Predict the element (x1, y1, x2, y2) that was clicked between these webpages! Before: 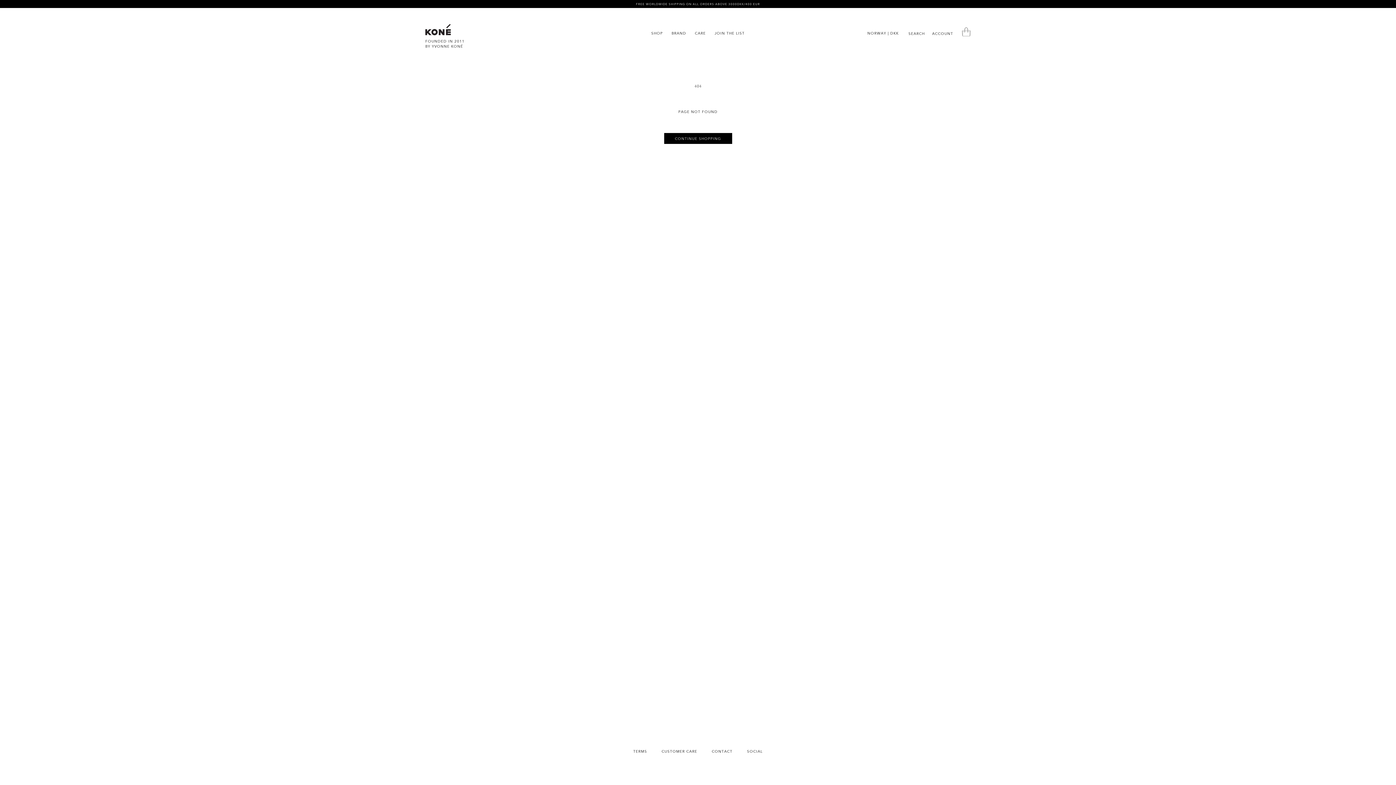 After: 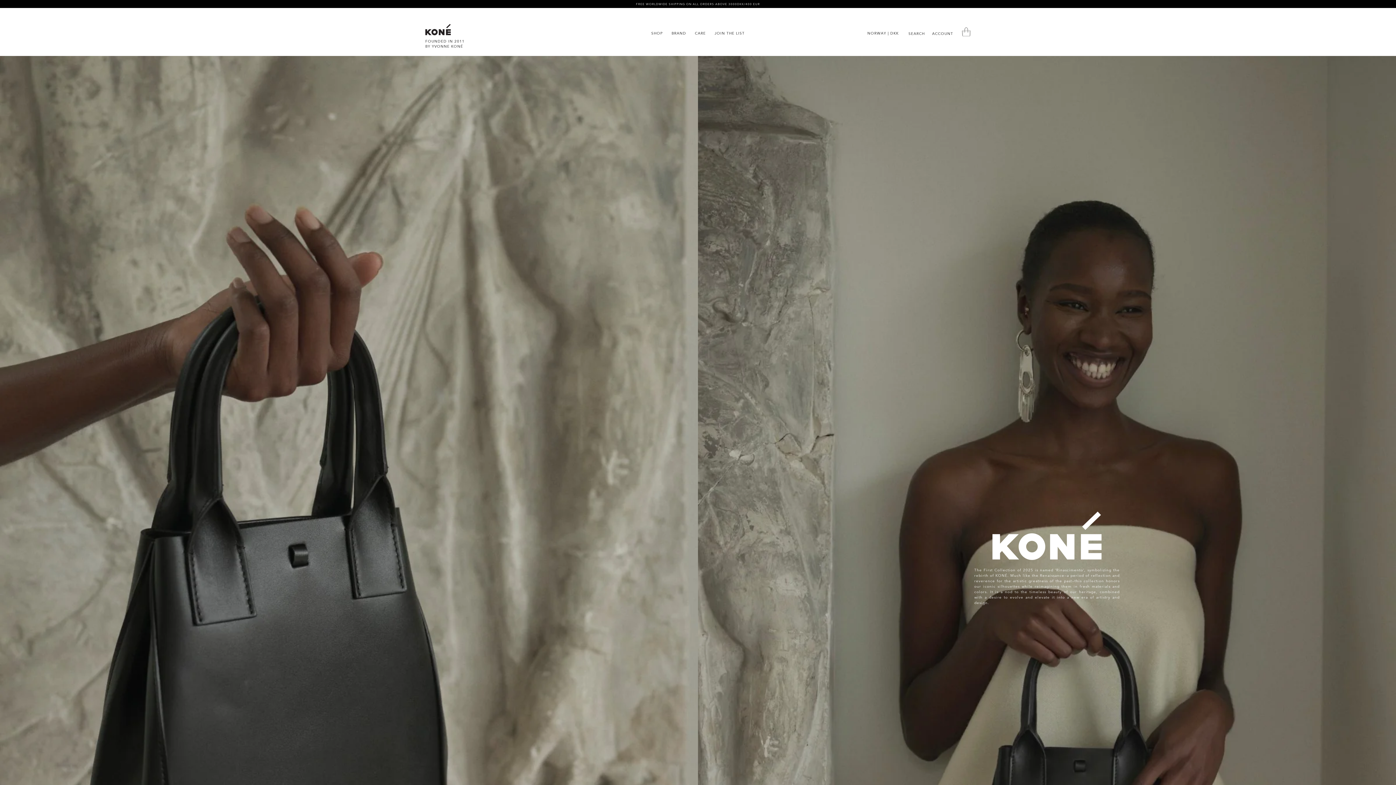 Action: label: FOUNDED IN 2011
BY YVONNE KONÉ bbox: (422, 21, 468, 51)